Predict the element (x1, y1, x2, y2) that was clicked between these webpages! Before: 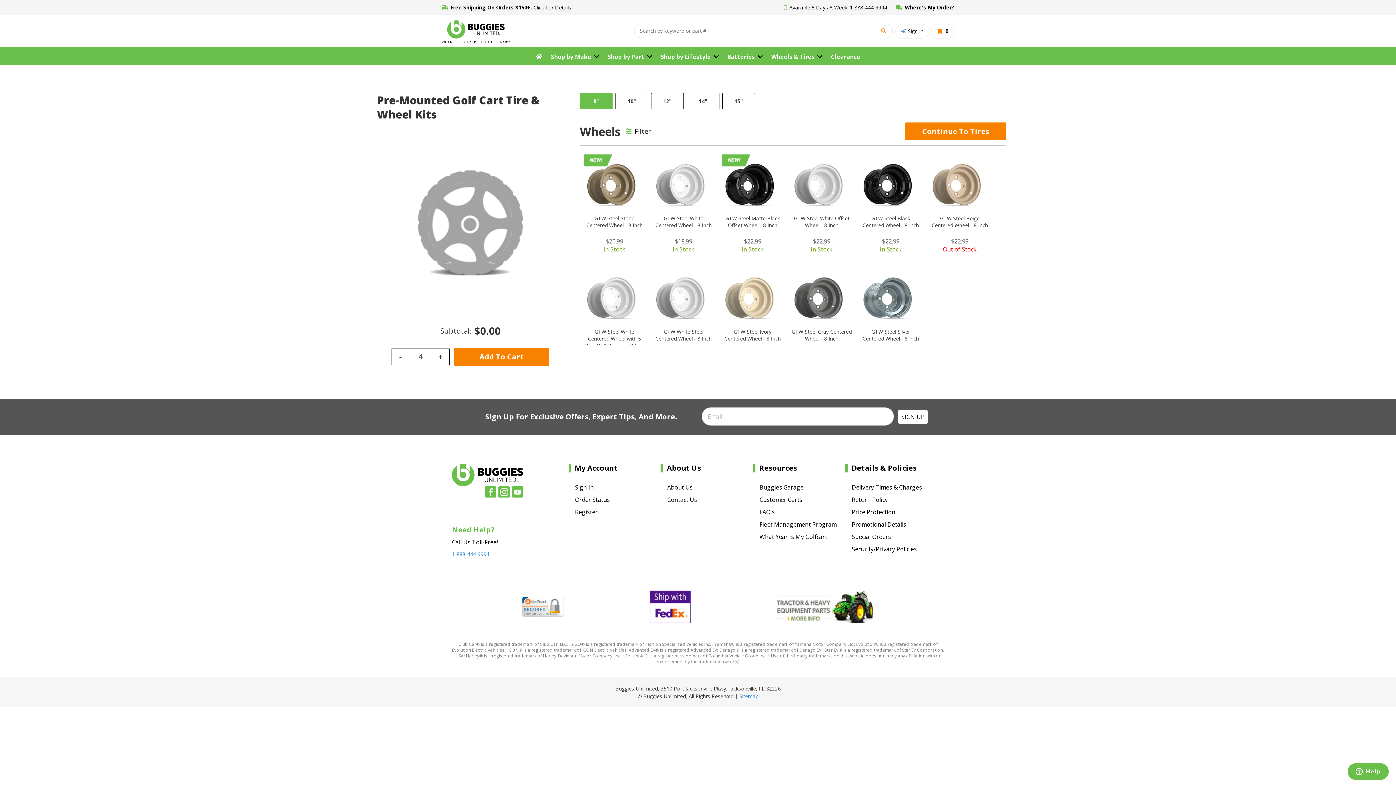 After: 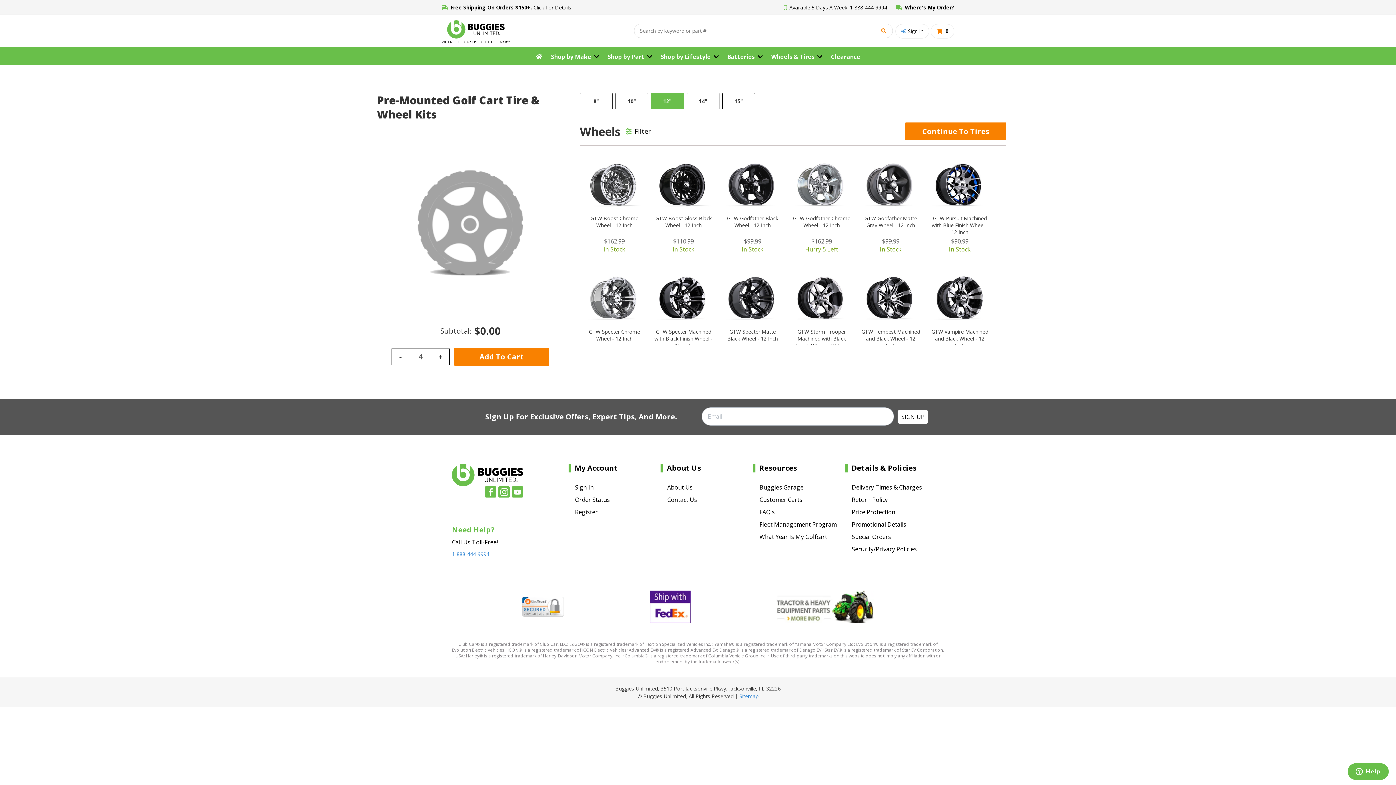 Action: bbox: (651, 93, 684, 109) label: 12"